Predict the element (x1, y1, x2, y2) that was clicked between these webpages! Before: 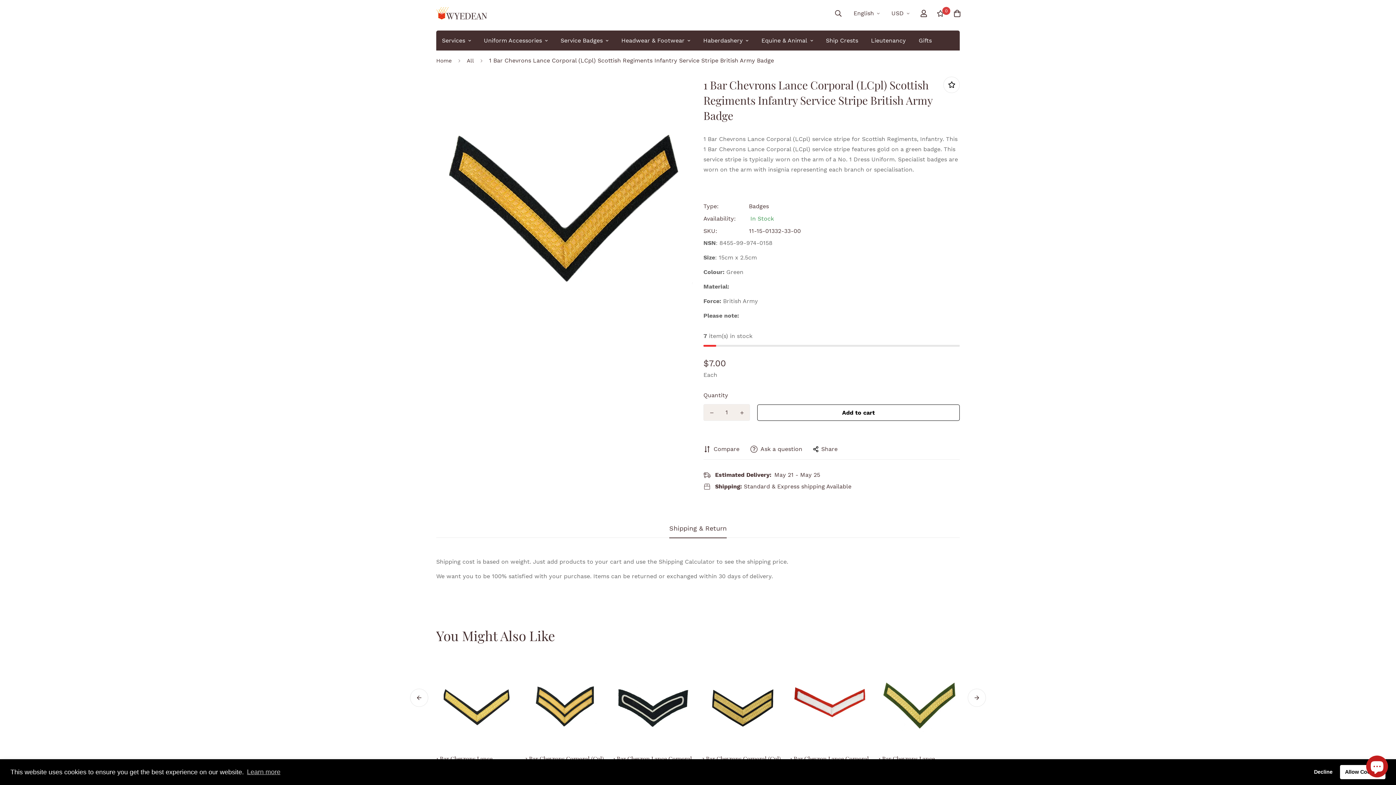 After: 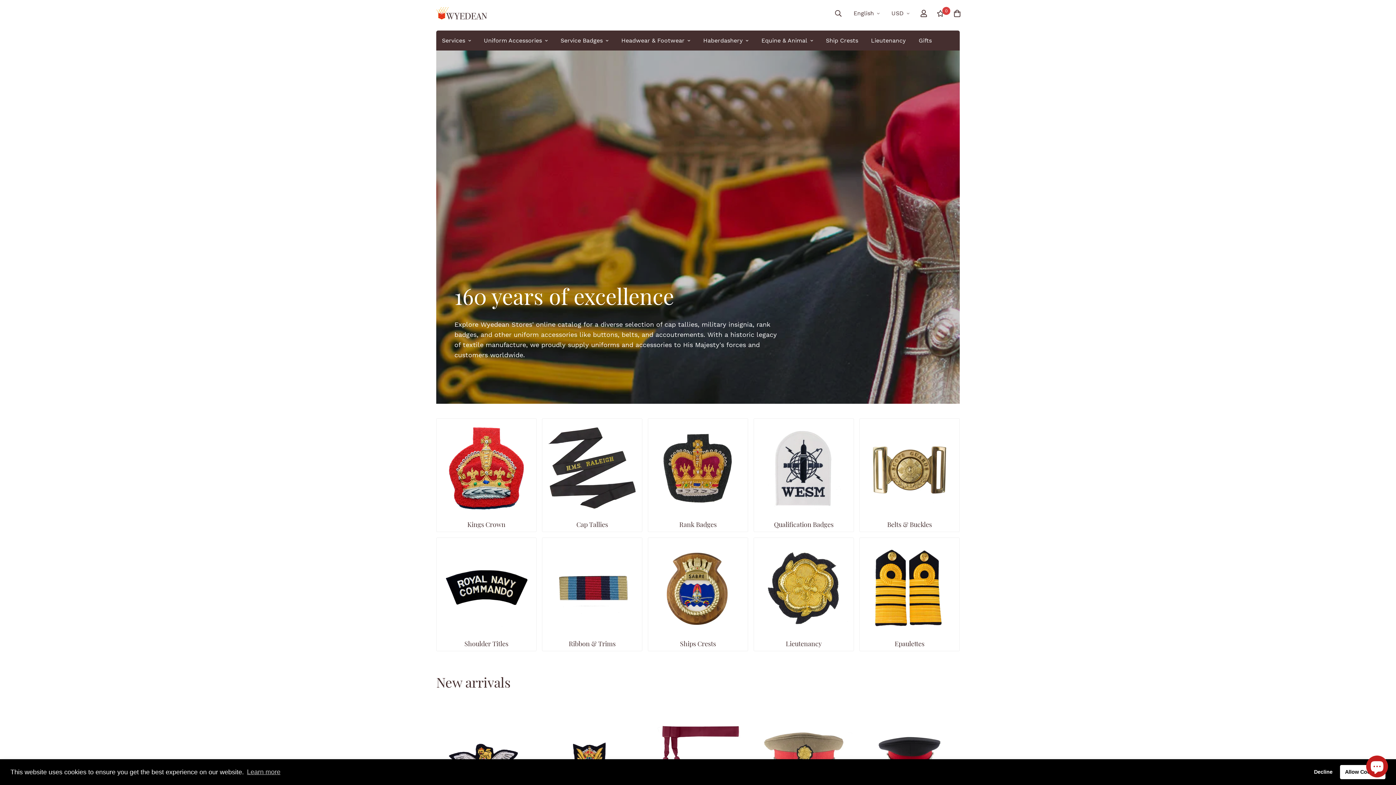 Action: bbox: (435, 30, 477, 50) label: Services